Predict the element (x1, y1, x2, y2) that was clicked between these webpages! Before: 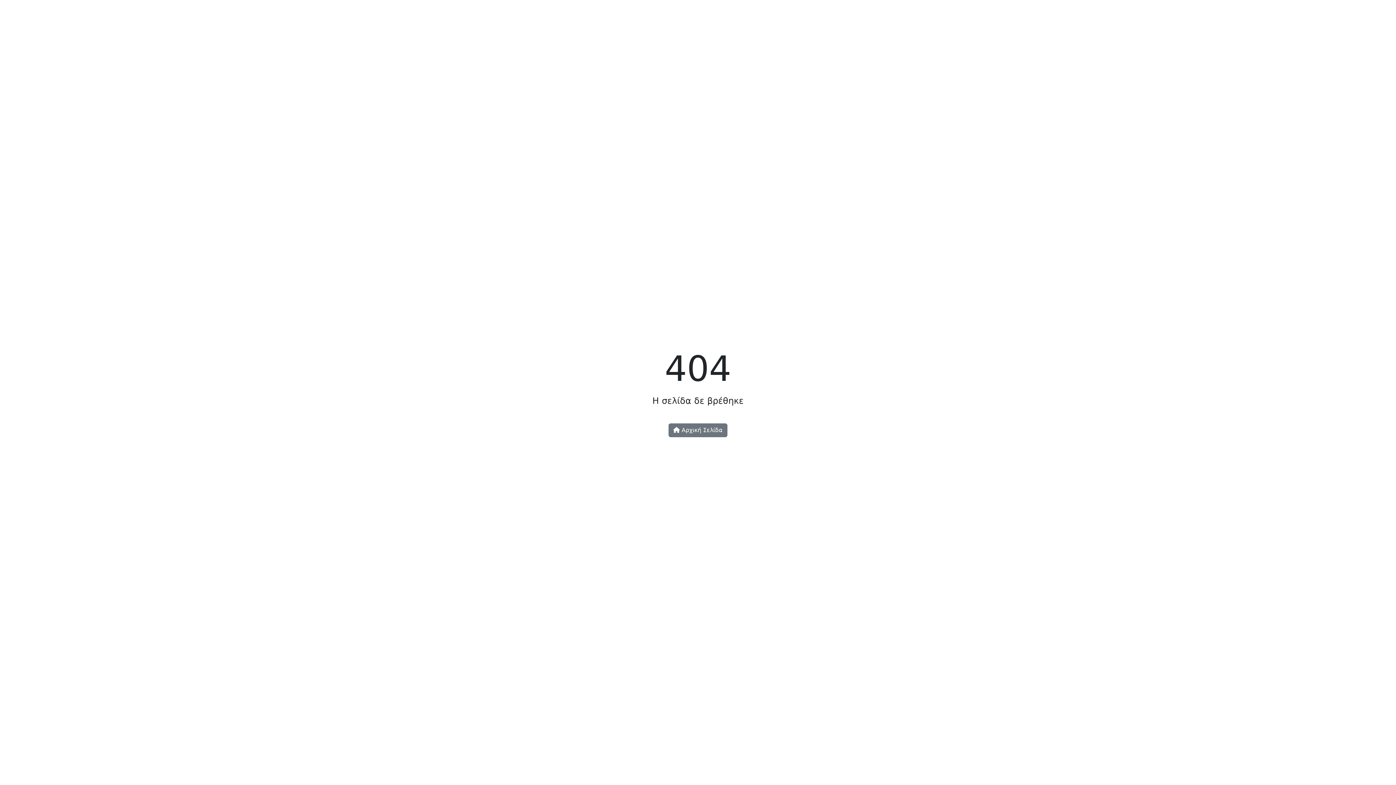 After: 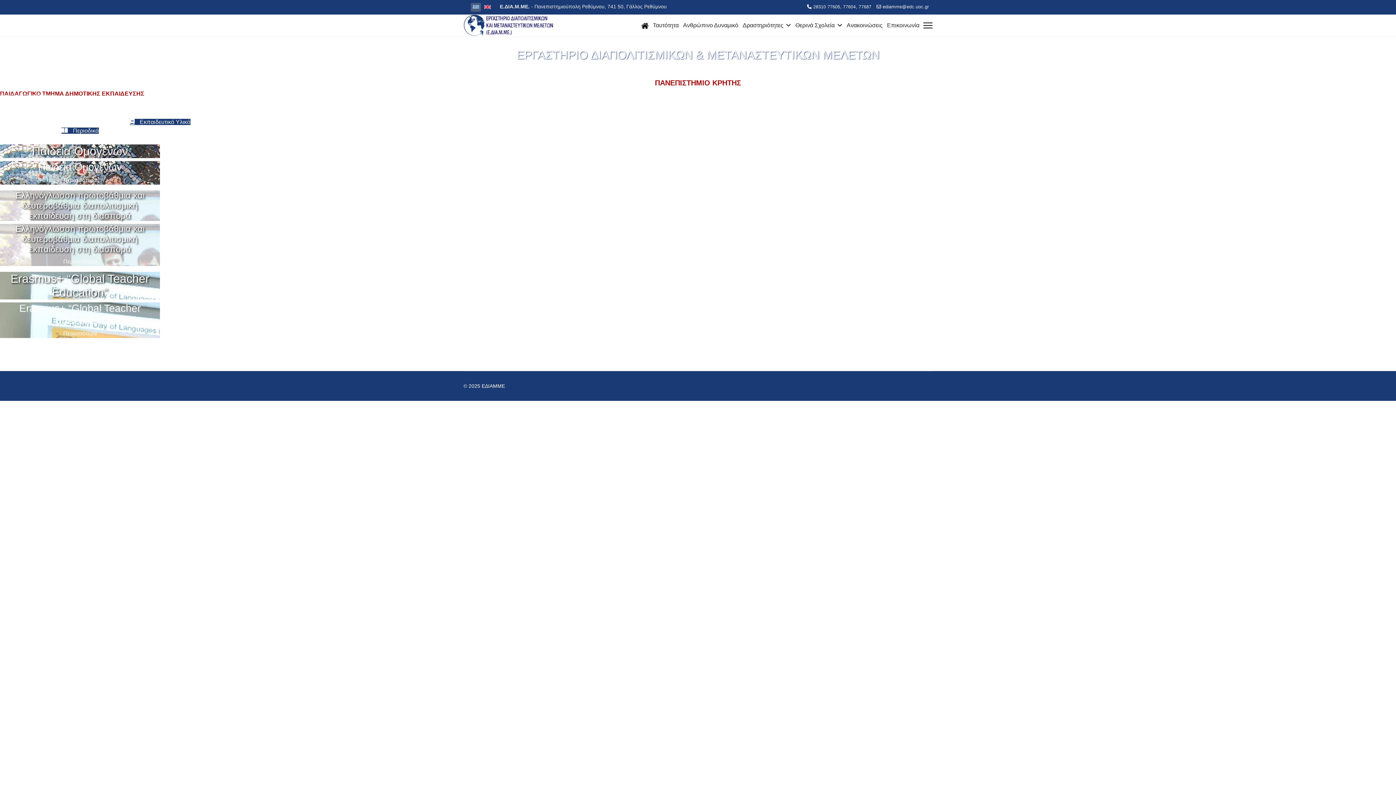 Action: bbox: (668, 423, 727, 437) label:  Αρχική Σελίδα